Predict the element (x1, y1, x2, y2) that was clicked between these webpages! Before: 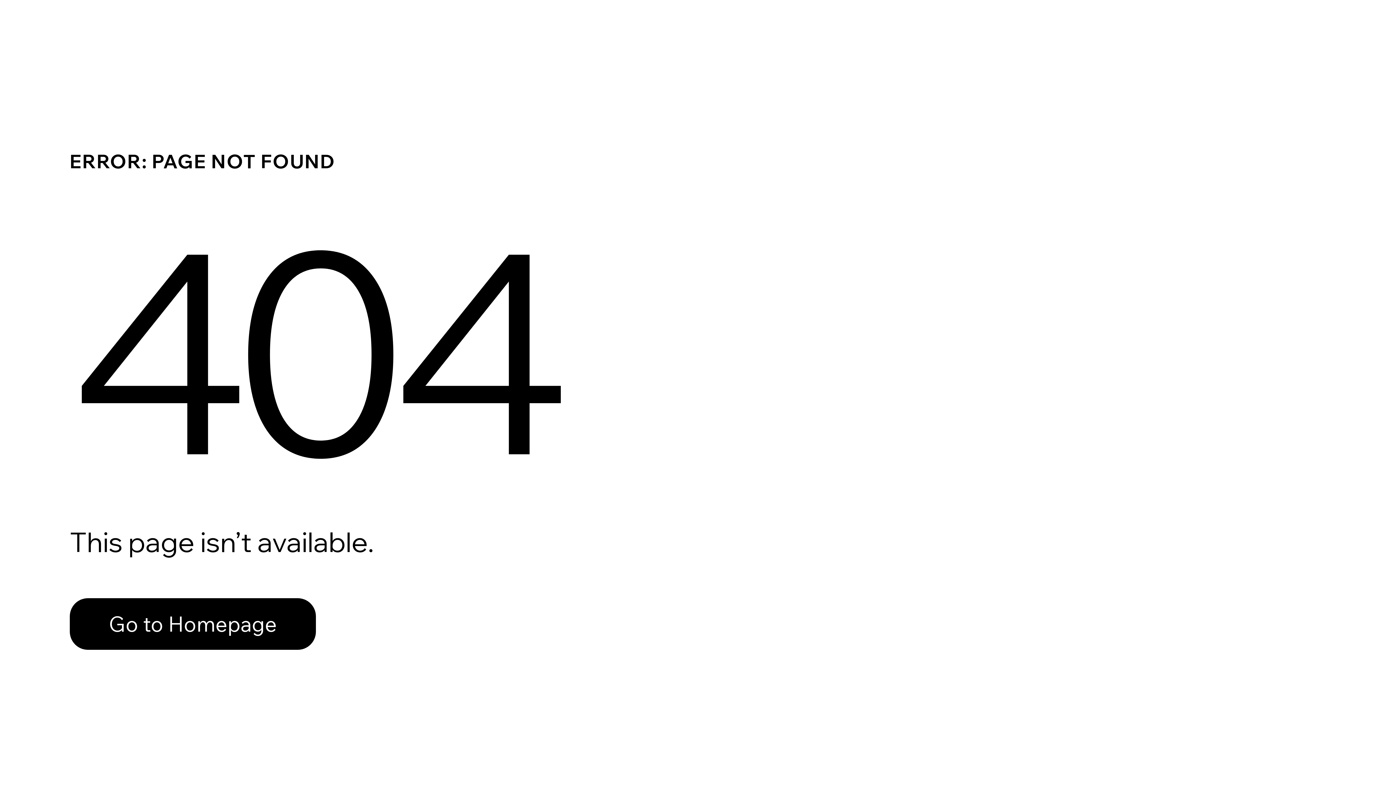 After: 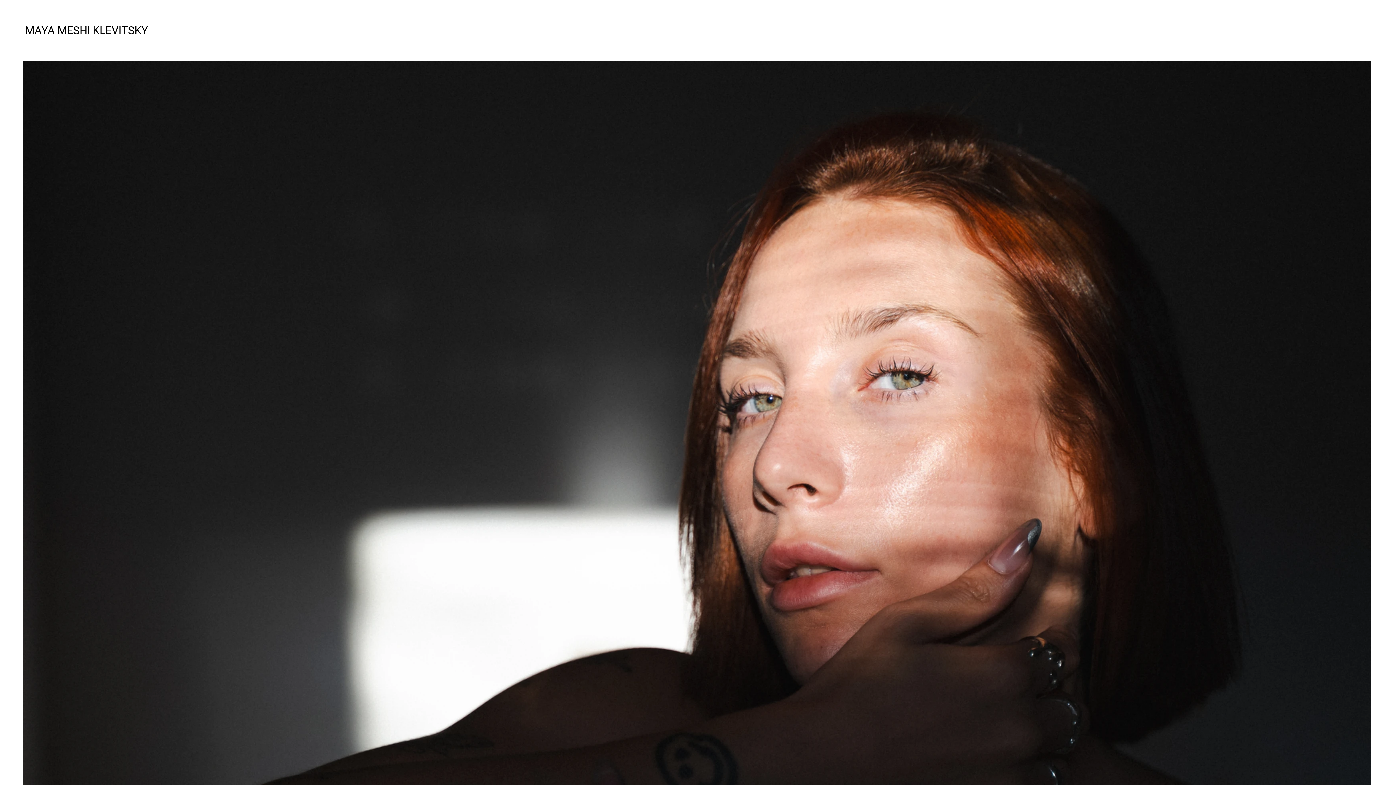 Action: label: Go to Homepage bbox: (69, 598, 316, 650)